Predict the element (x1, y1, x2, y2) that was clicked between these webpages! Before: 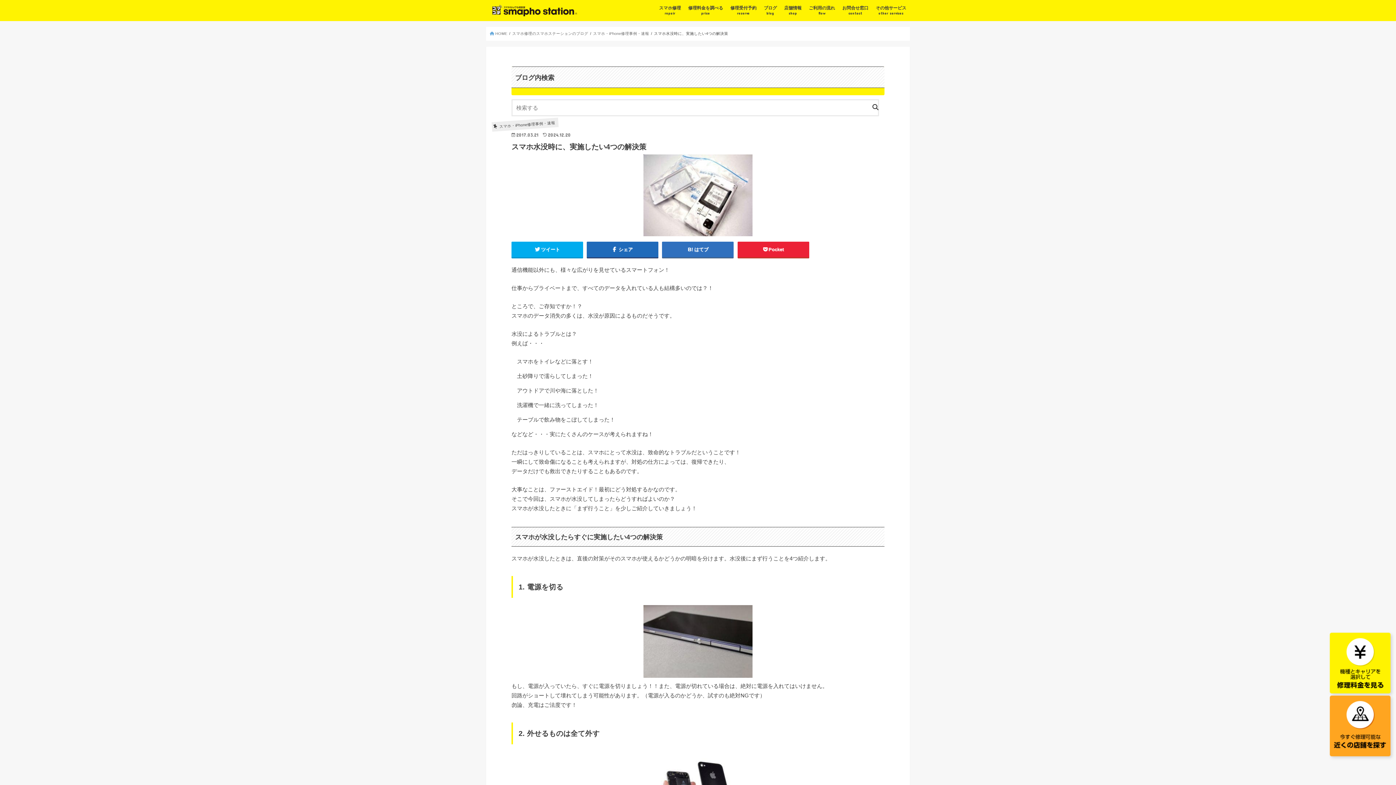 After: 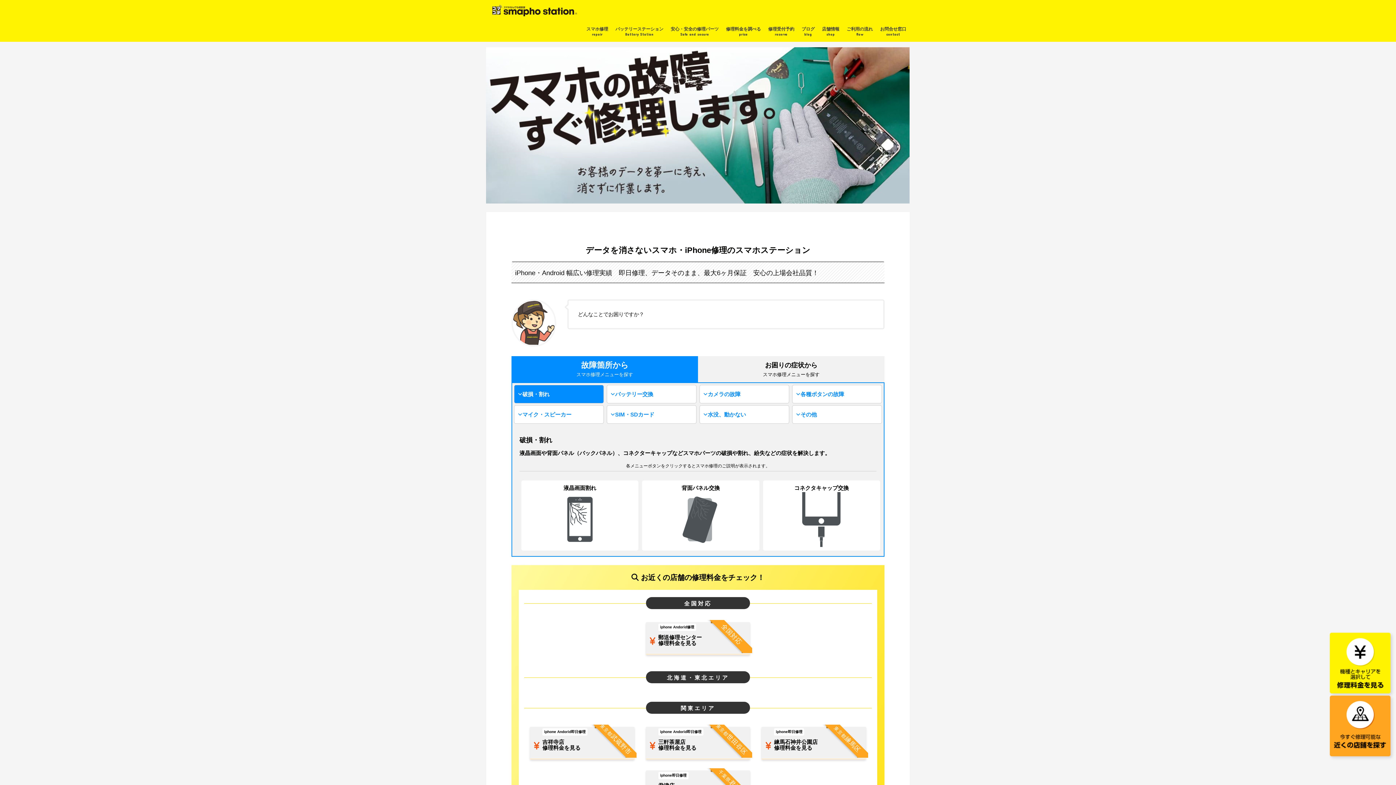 Action: bbox: (491, 7, 577, 16)